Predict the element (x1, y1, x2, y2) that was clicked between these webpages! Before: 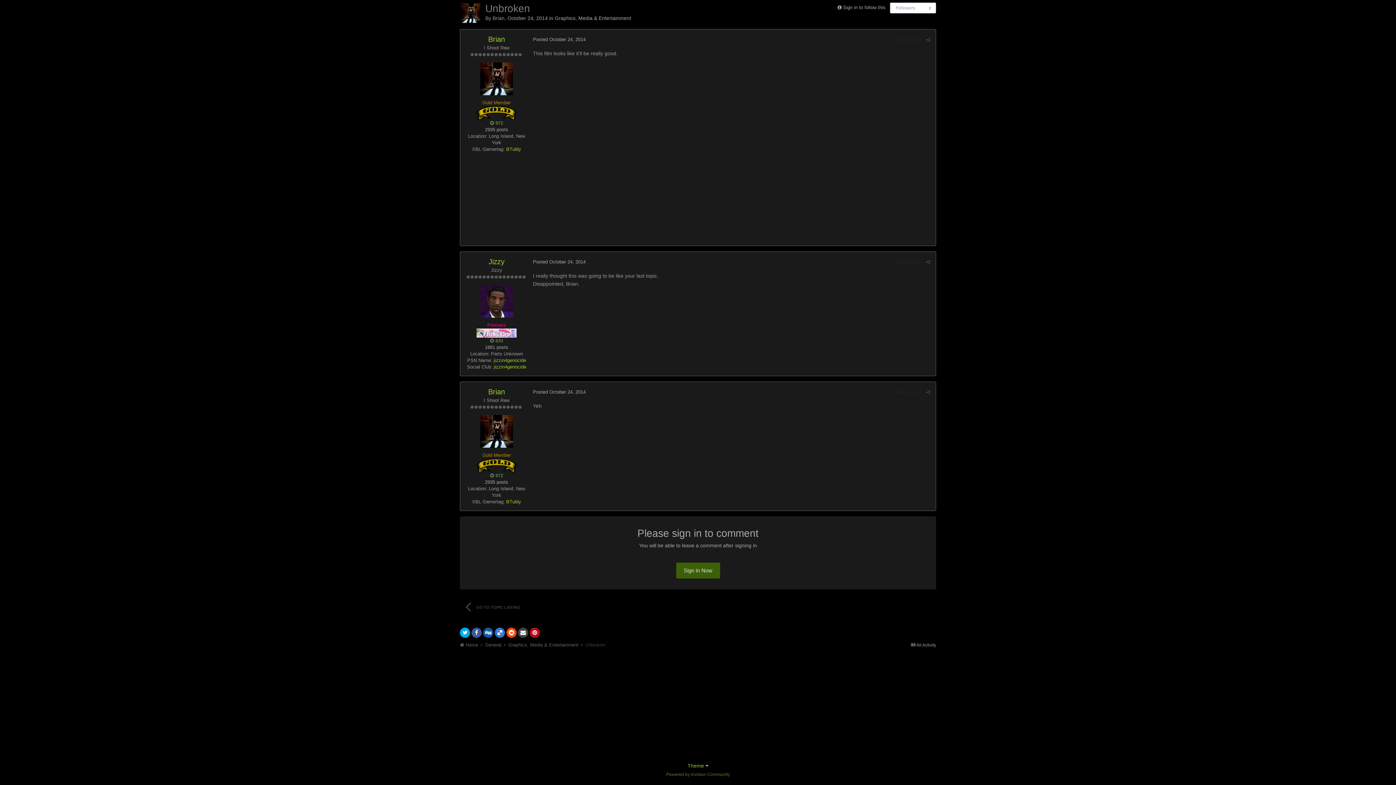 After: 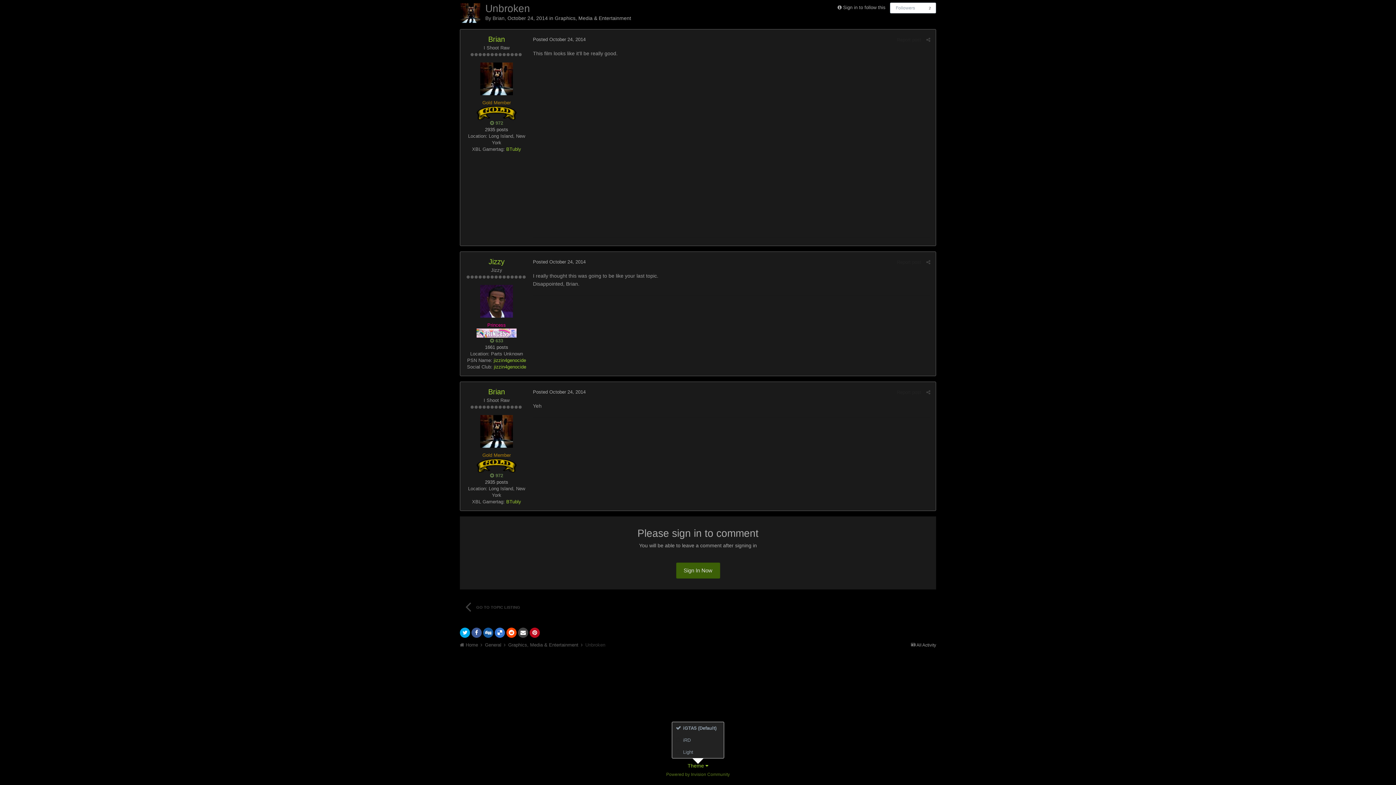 Action: label: Theme  bbox: (687, 763, 708, 769)